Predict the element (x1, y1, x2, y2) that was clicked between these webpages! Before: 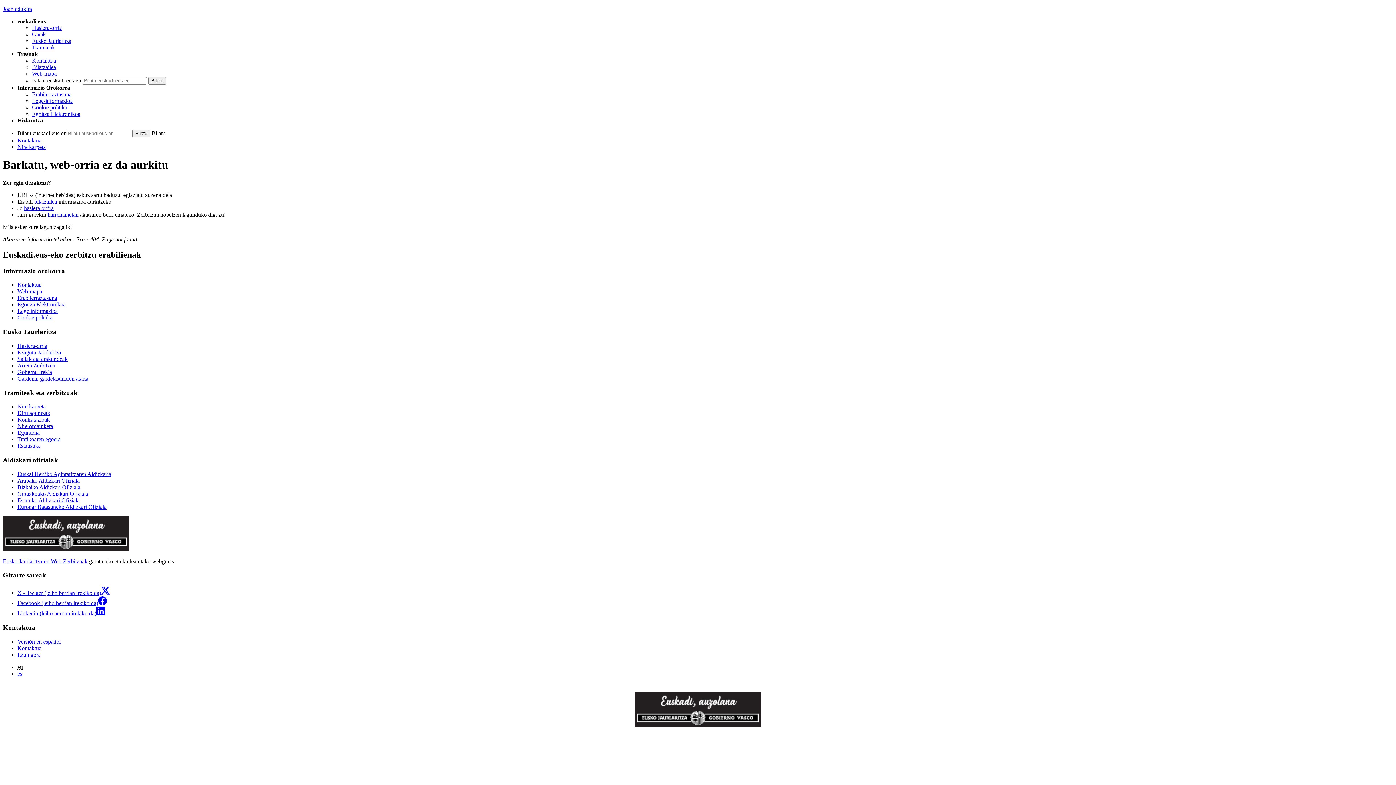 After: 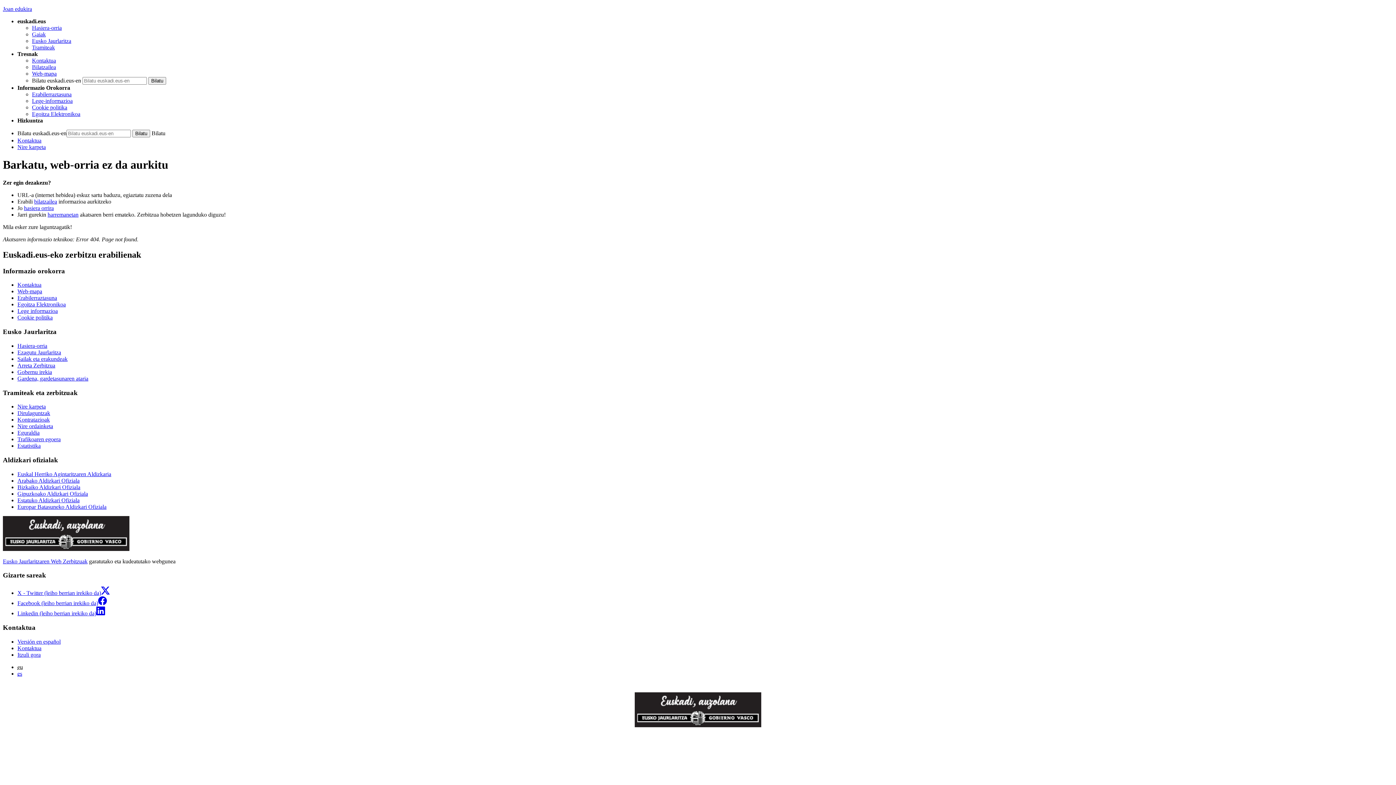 Action: bbox: (17, 600, 106, 606) label: Facebook (leiho berrian irekiko da)